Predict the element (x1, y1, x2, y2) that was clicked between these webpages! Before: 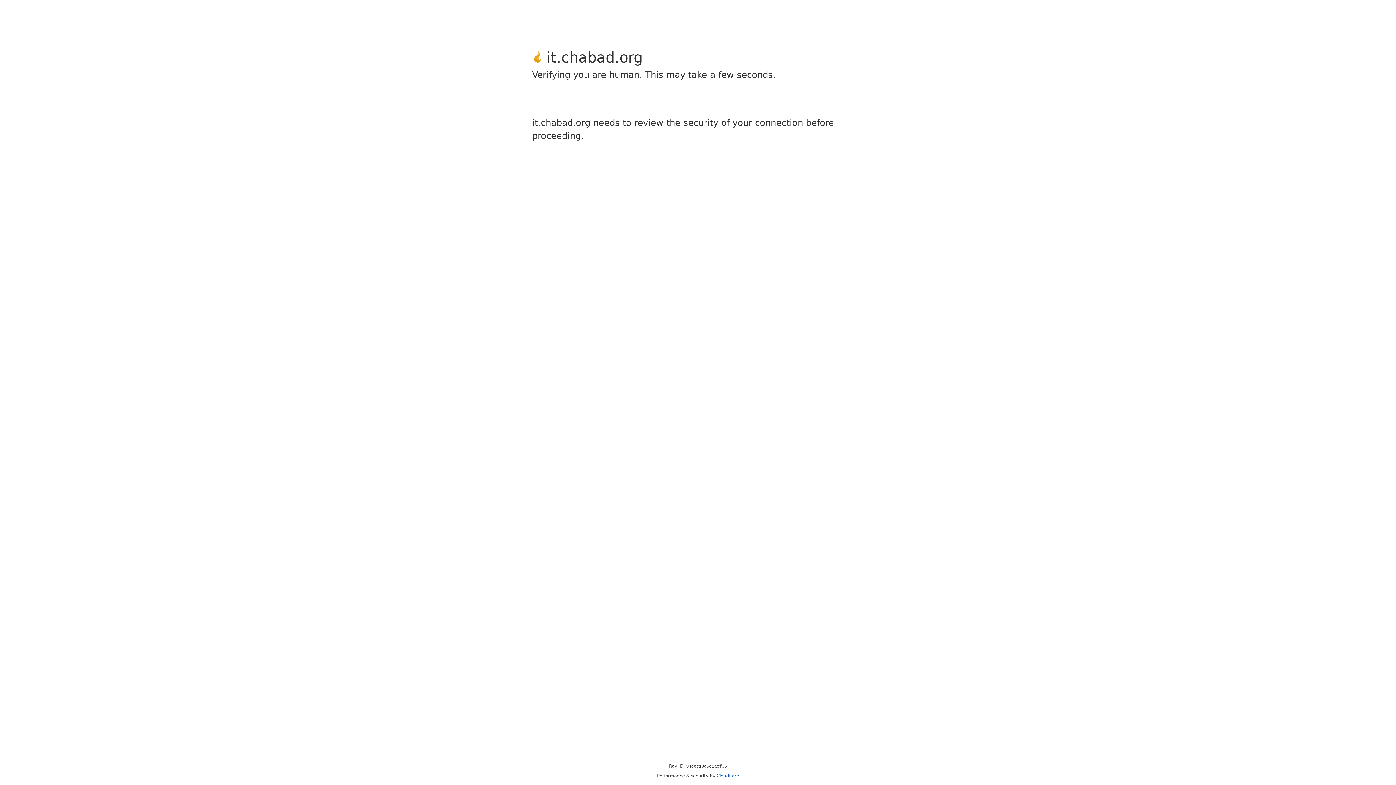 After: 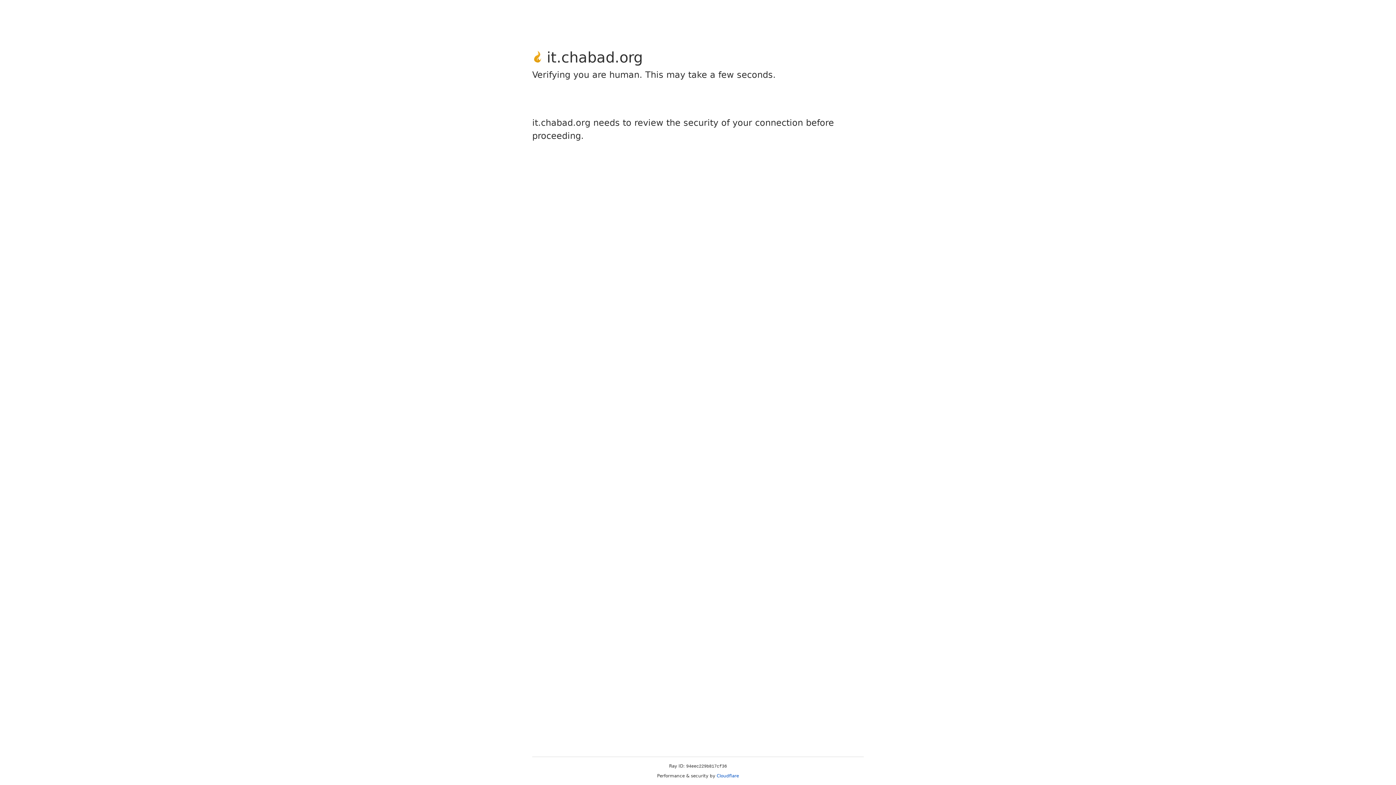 Action: label: Cloudflare bbox: (716, 773, 739, 778)